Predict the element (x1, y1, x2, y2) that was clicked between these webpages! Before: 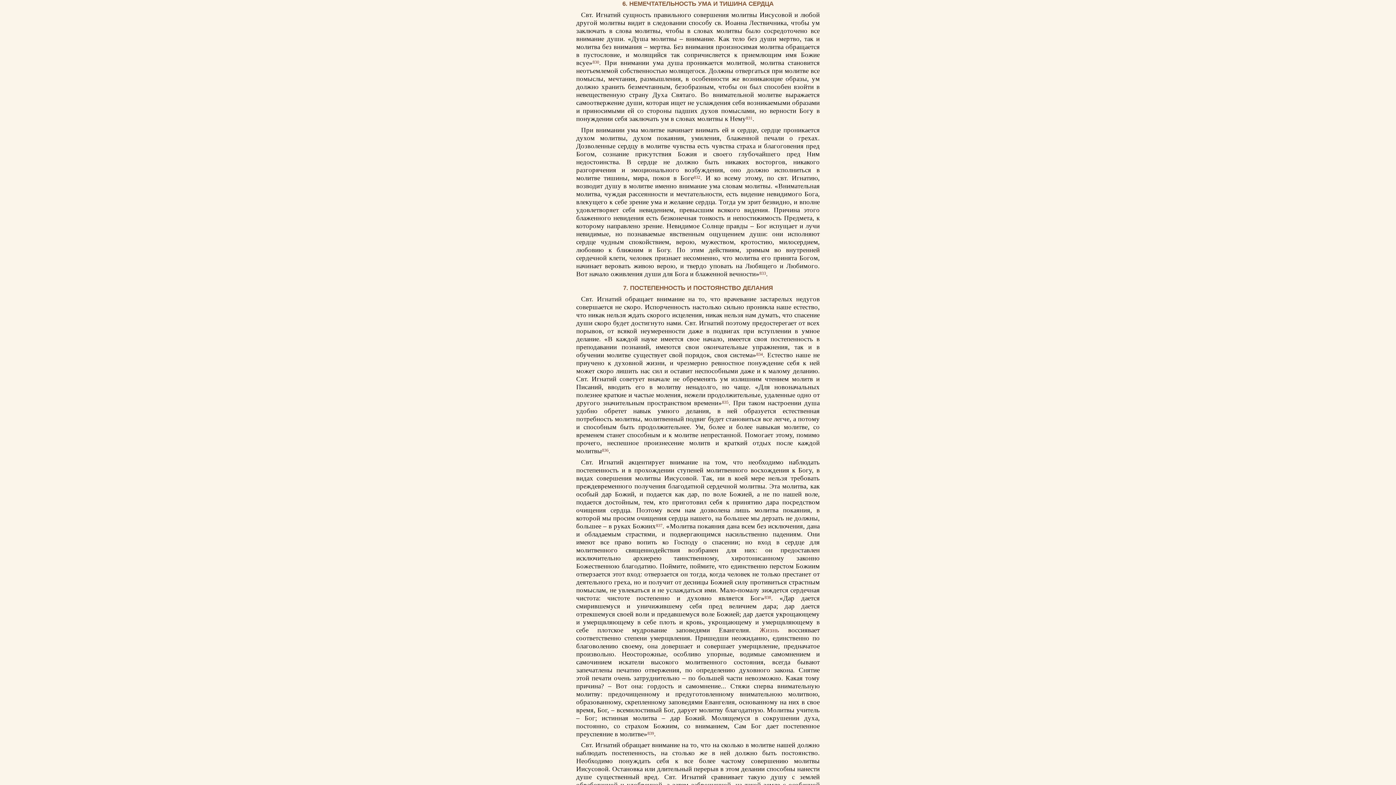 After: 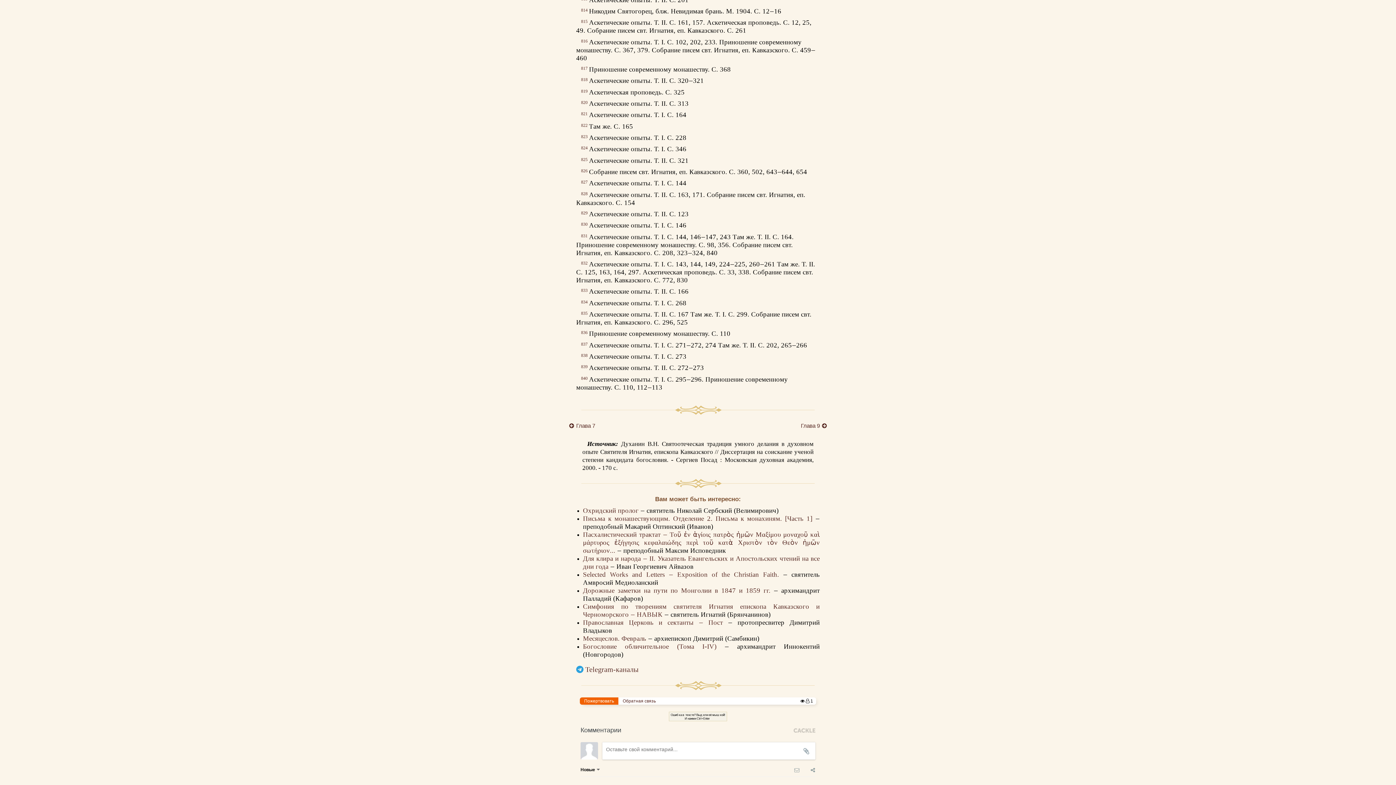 Action: label: 831 bbox: (746, 115, 752, 122)